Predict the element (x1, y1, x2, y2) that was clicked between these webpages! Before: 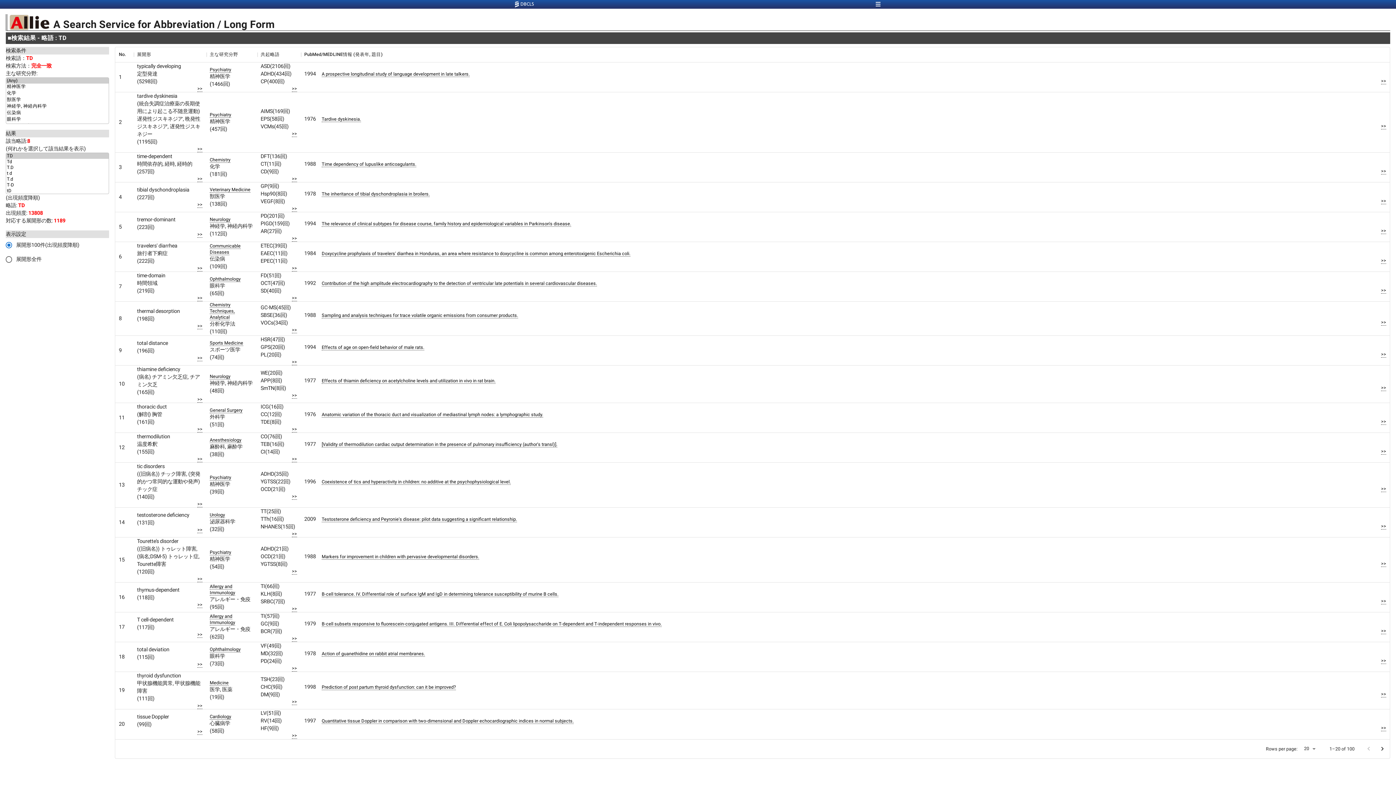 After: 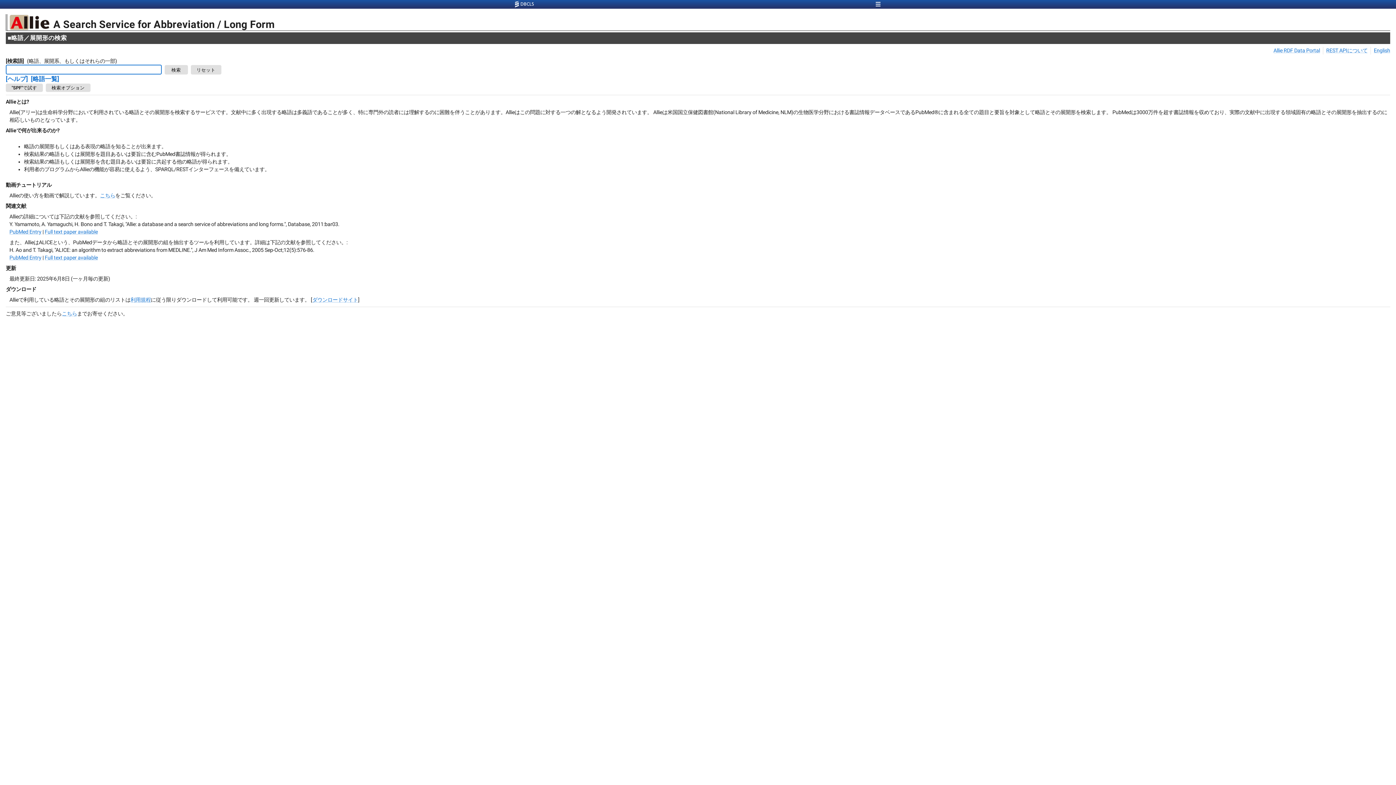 Action: bbox: (9, 16, 53, 29)